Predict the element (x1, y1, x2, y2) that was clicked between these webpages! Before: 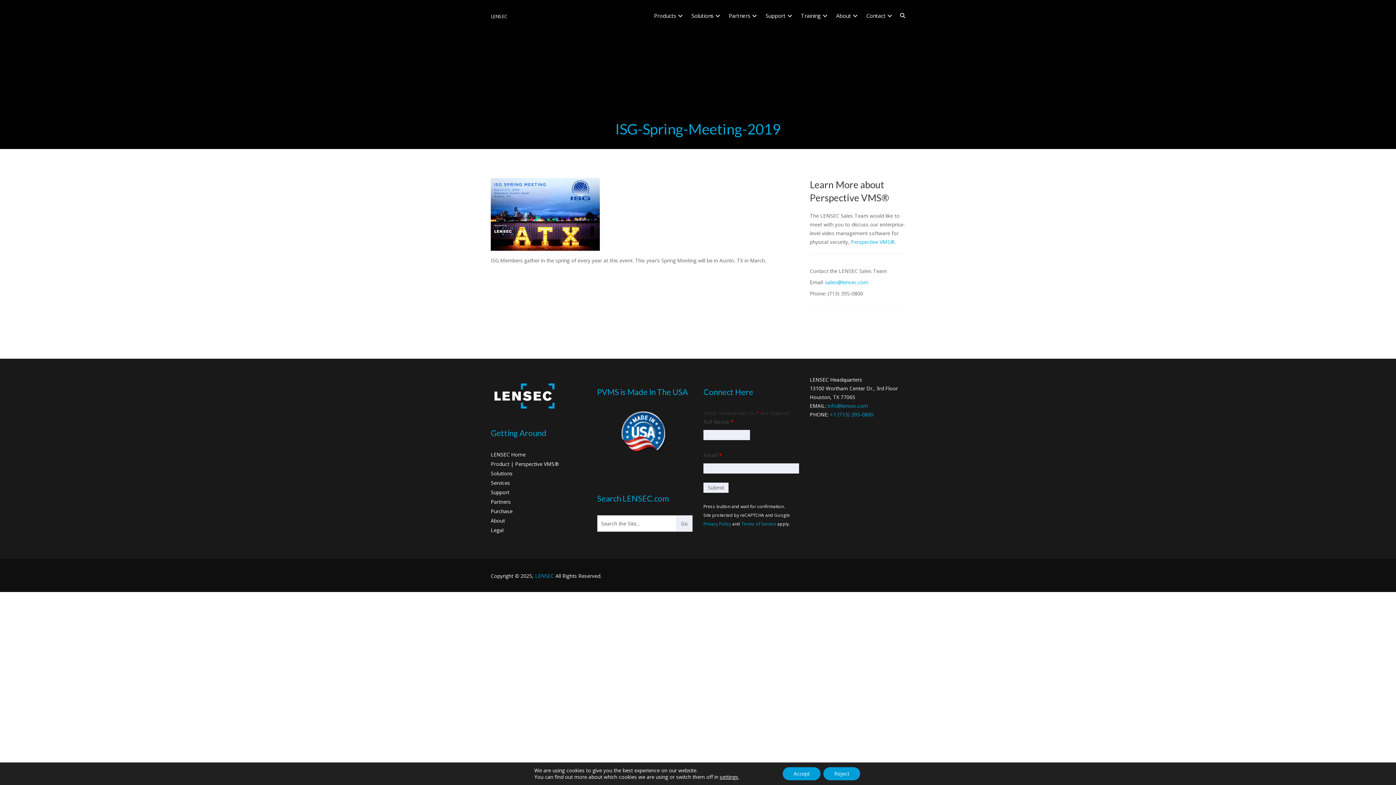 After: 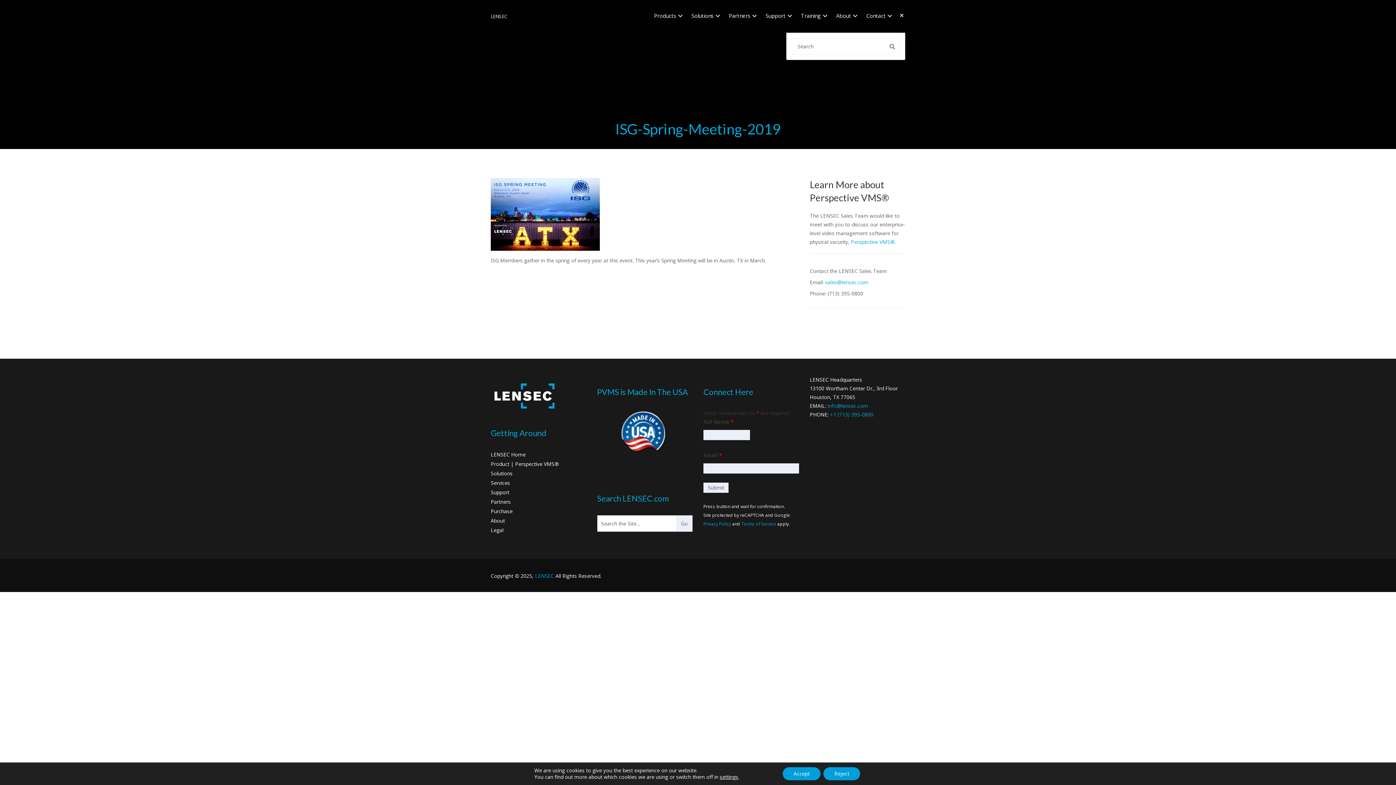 Action: bbox: (900, 0, 905, 7)